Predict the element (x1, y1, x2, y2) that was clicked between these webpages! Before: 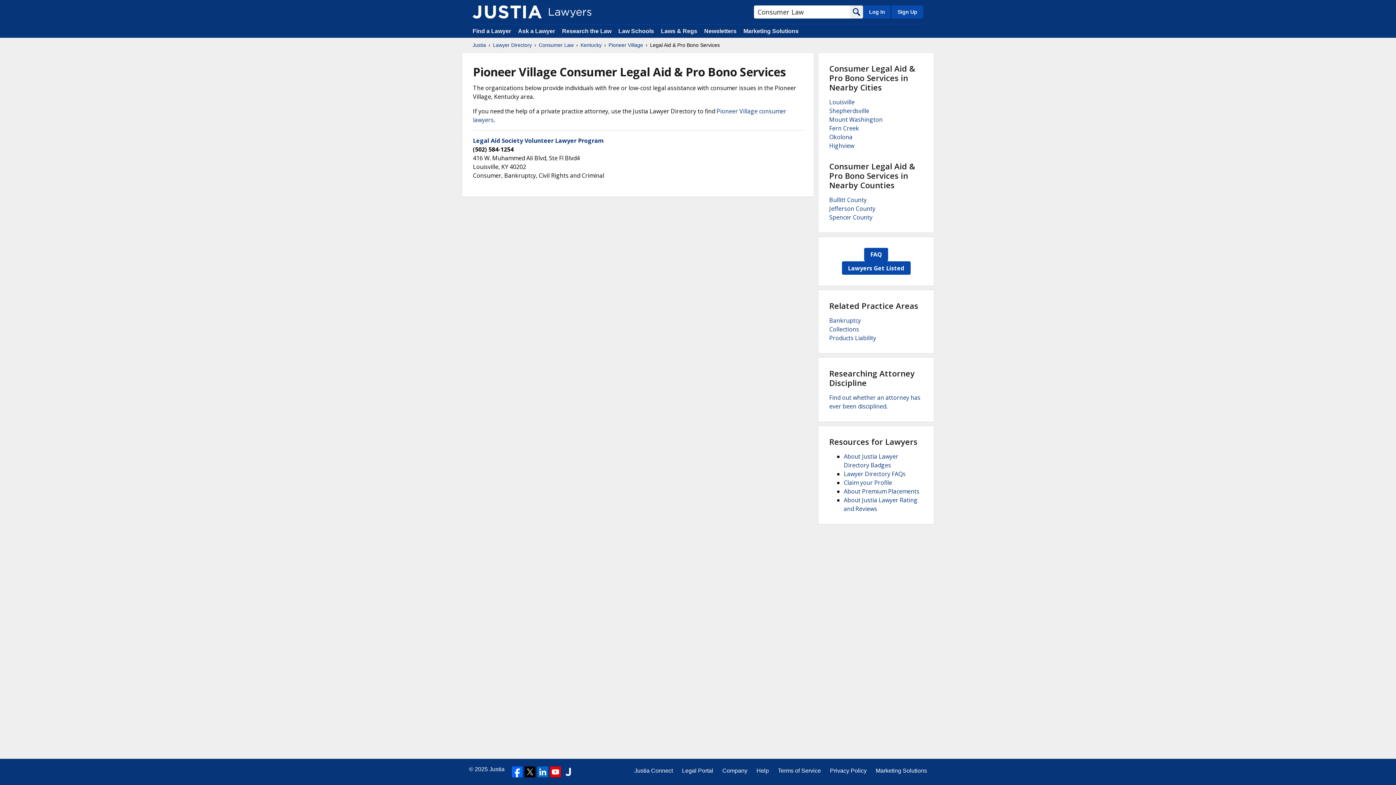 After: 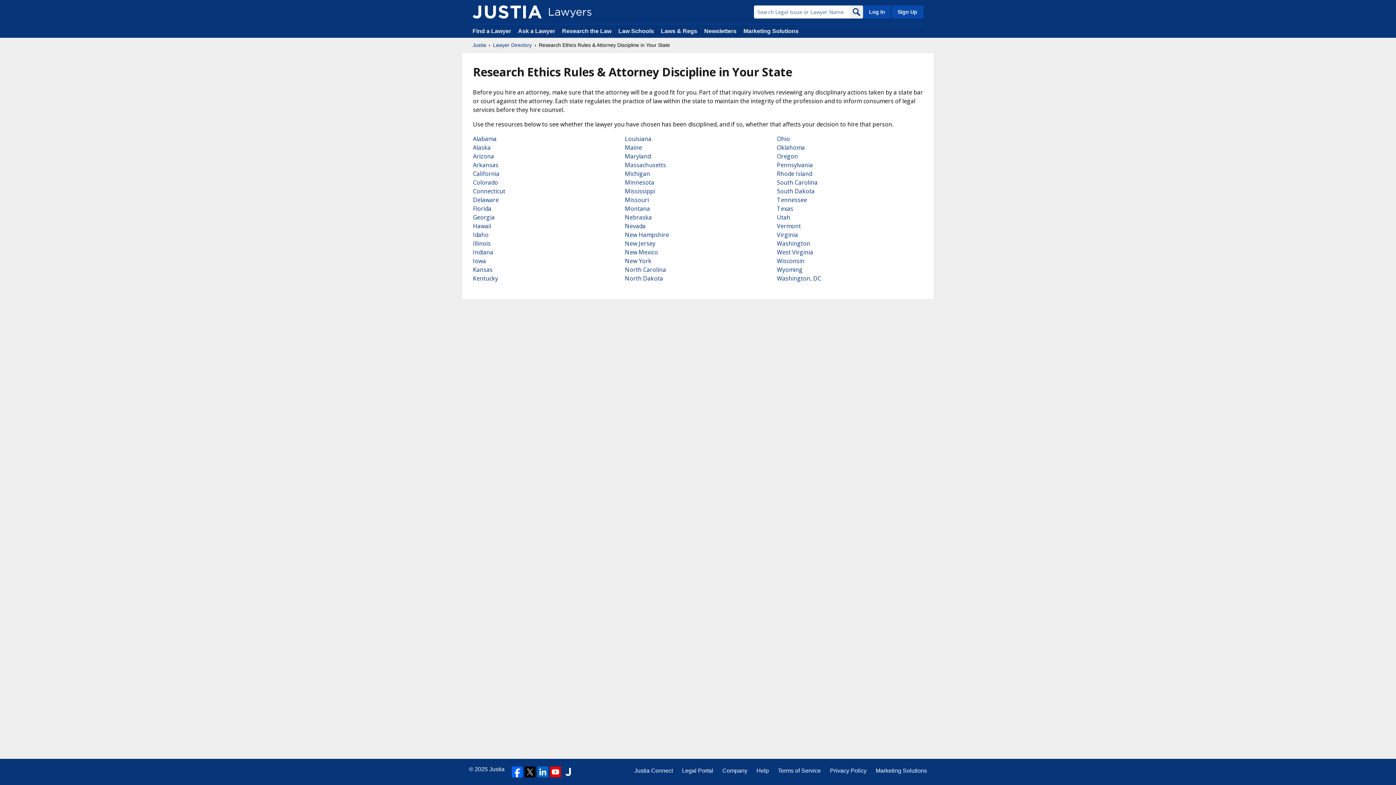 Action: bbox: (829, 393, 920, 410) label: Find out whether an attorney has ever been disciplined.